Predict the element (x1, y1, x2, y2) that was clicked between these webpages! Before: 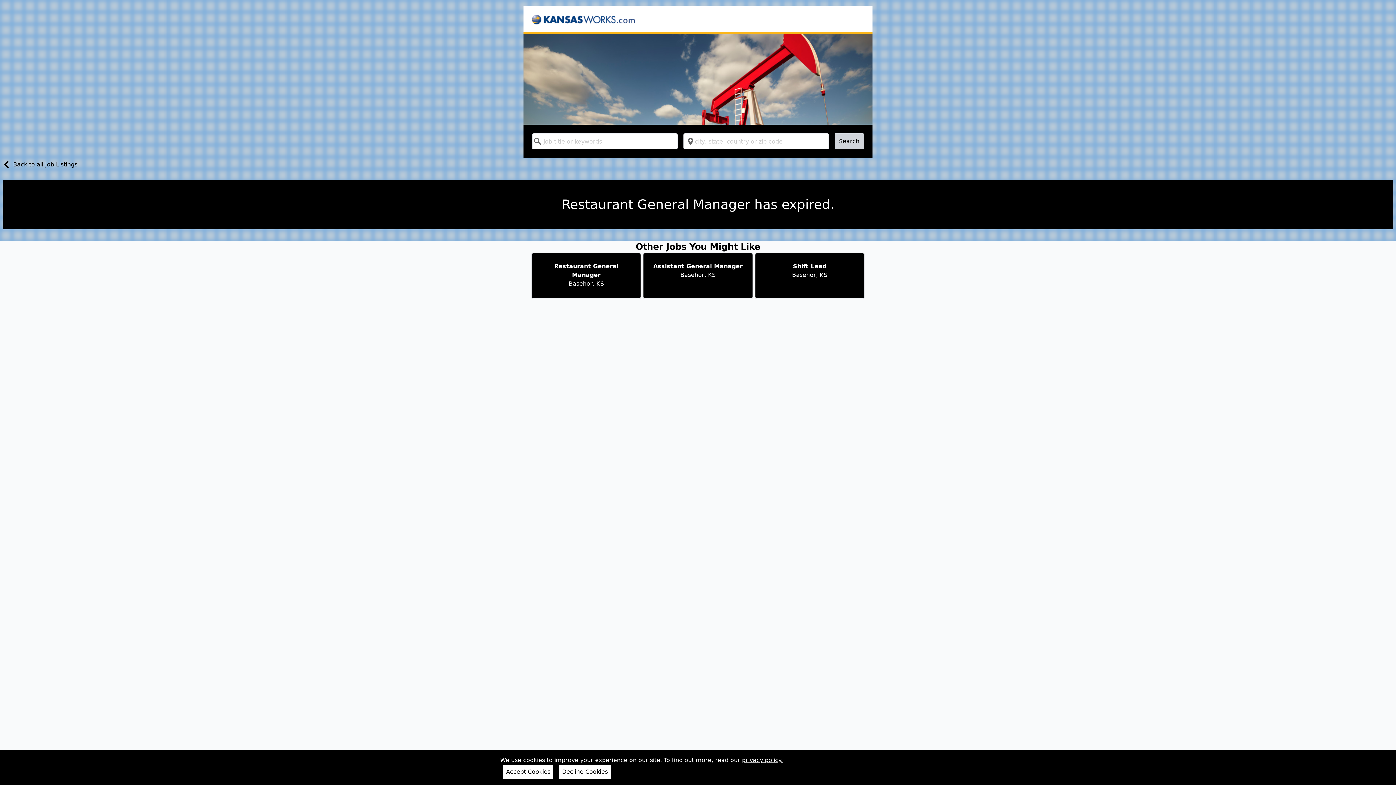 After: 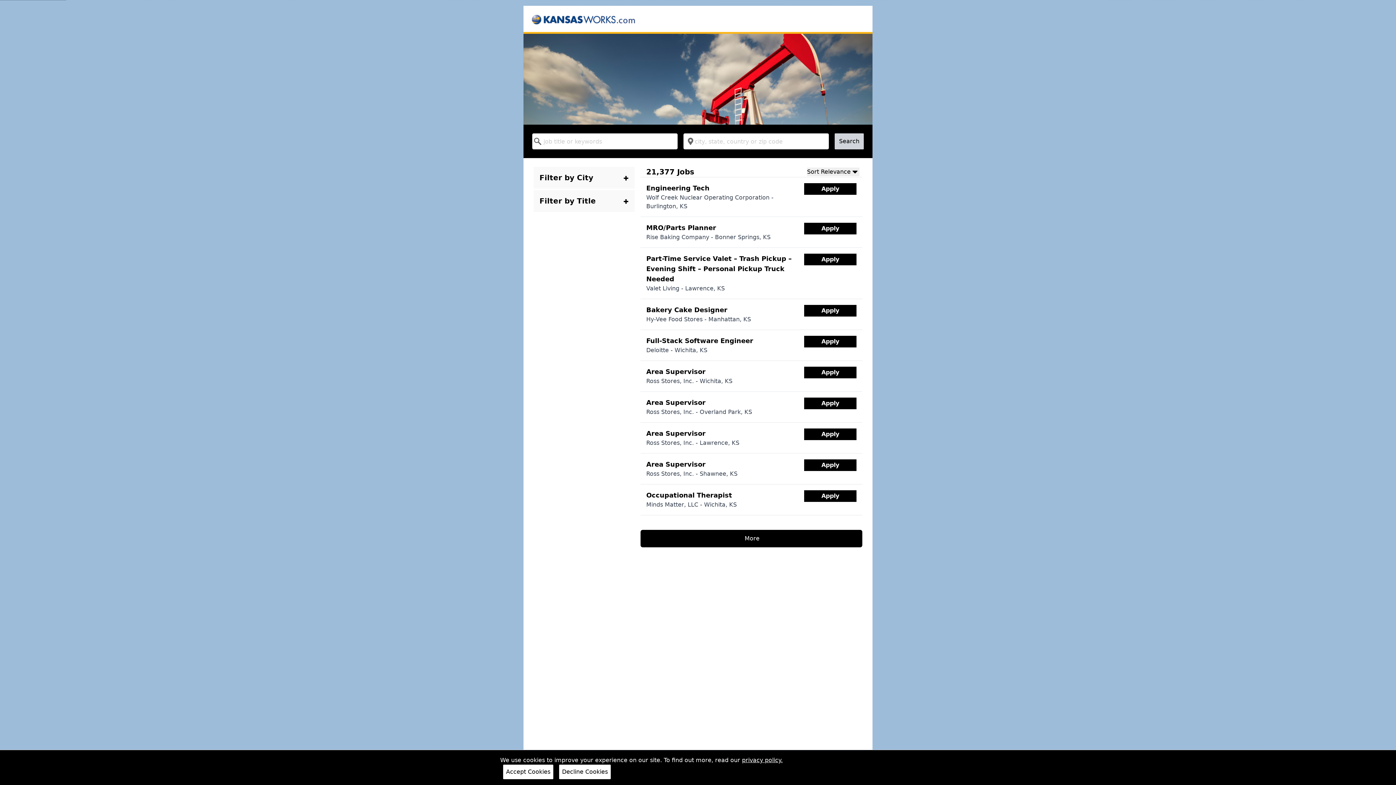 Action: bbox: (0, 160, 77, 170) label: Back to all Job Listings